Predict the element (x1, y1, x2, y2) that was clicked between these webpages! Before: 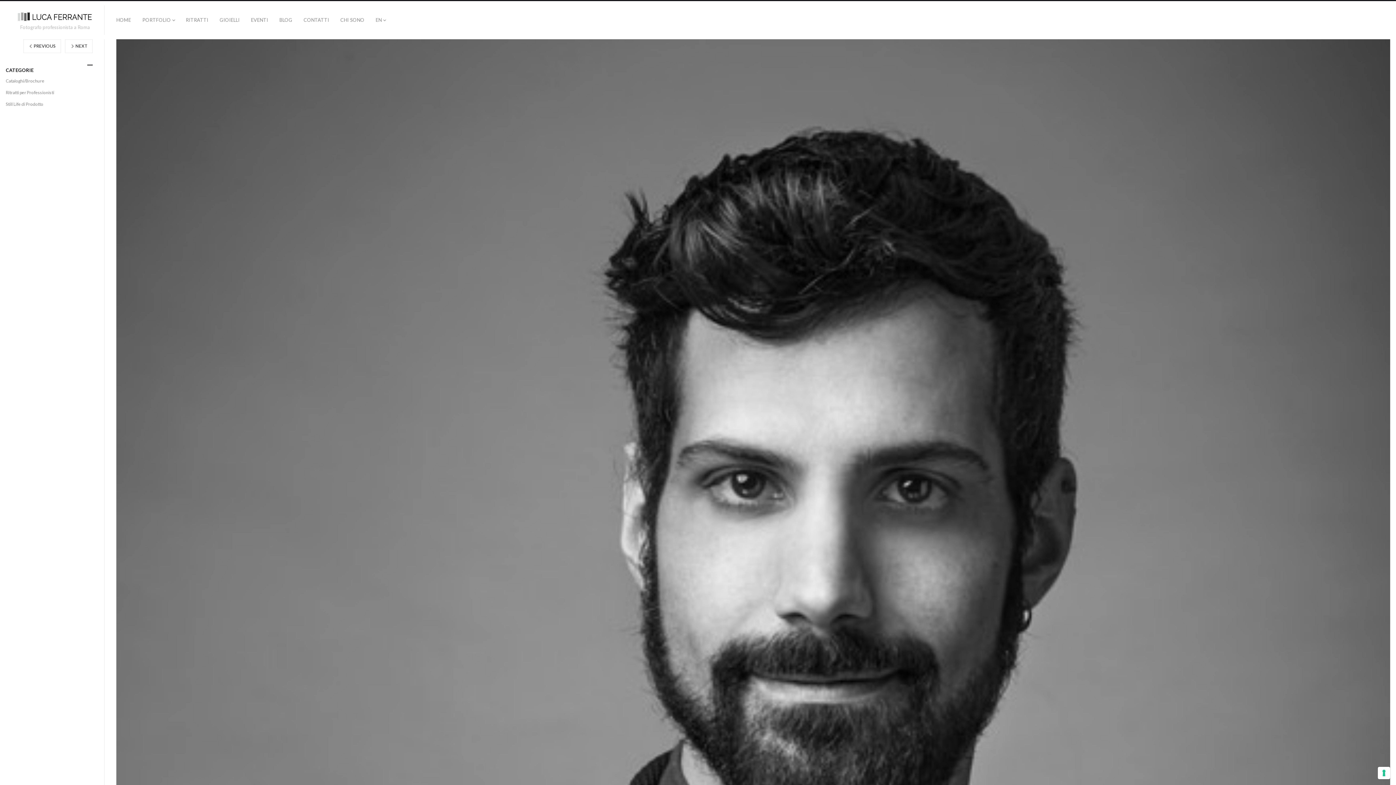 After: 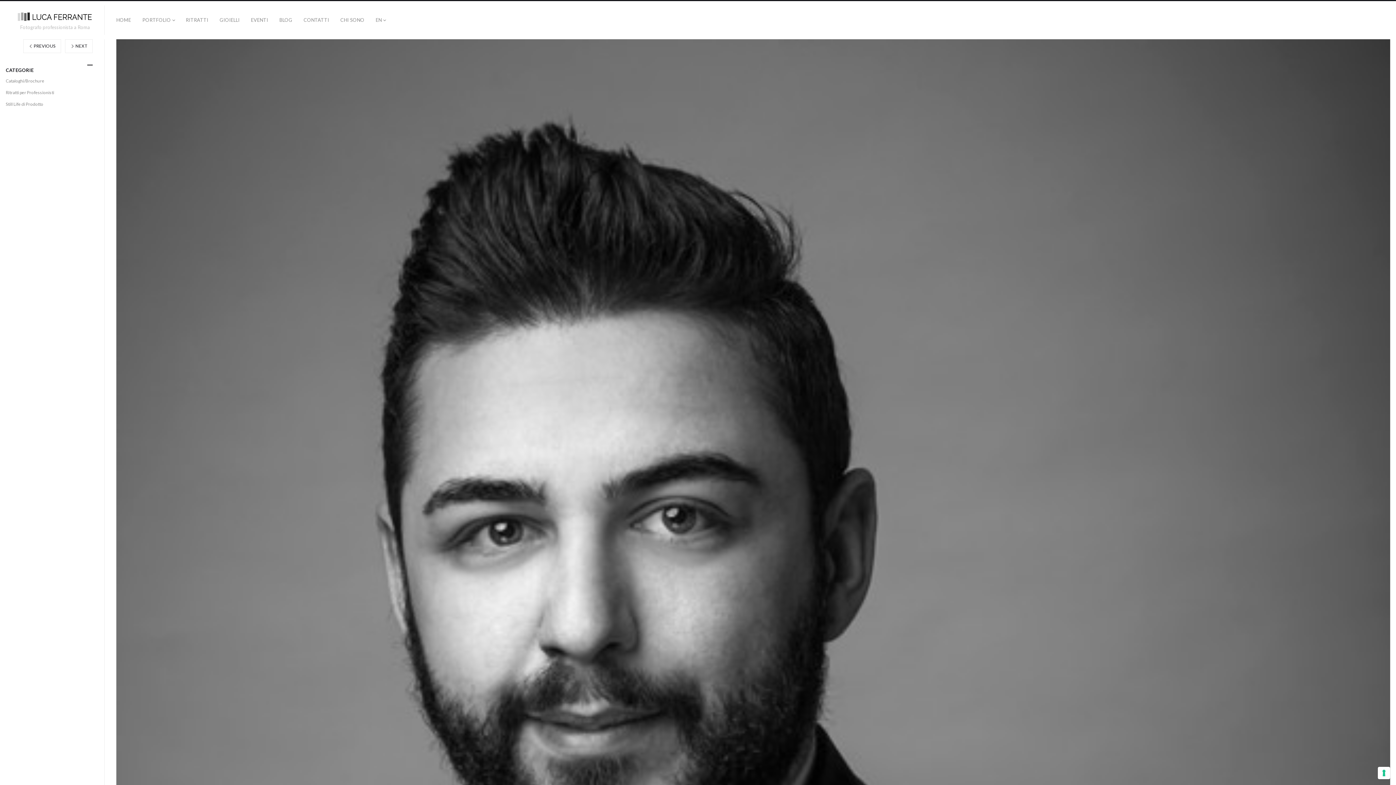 Action: label:  NEXT bbox: (65, 39, 92, 53)